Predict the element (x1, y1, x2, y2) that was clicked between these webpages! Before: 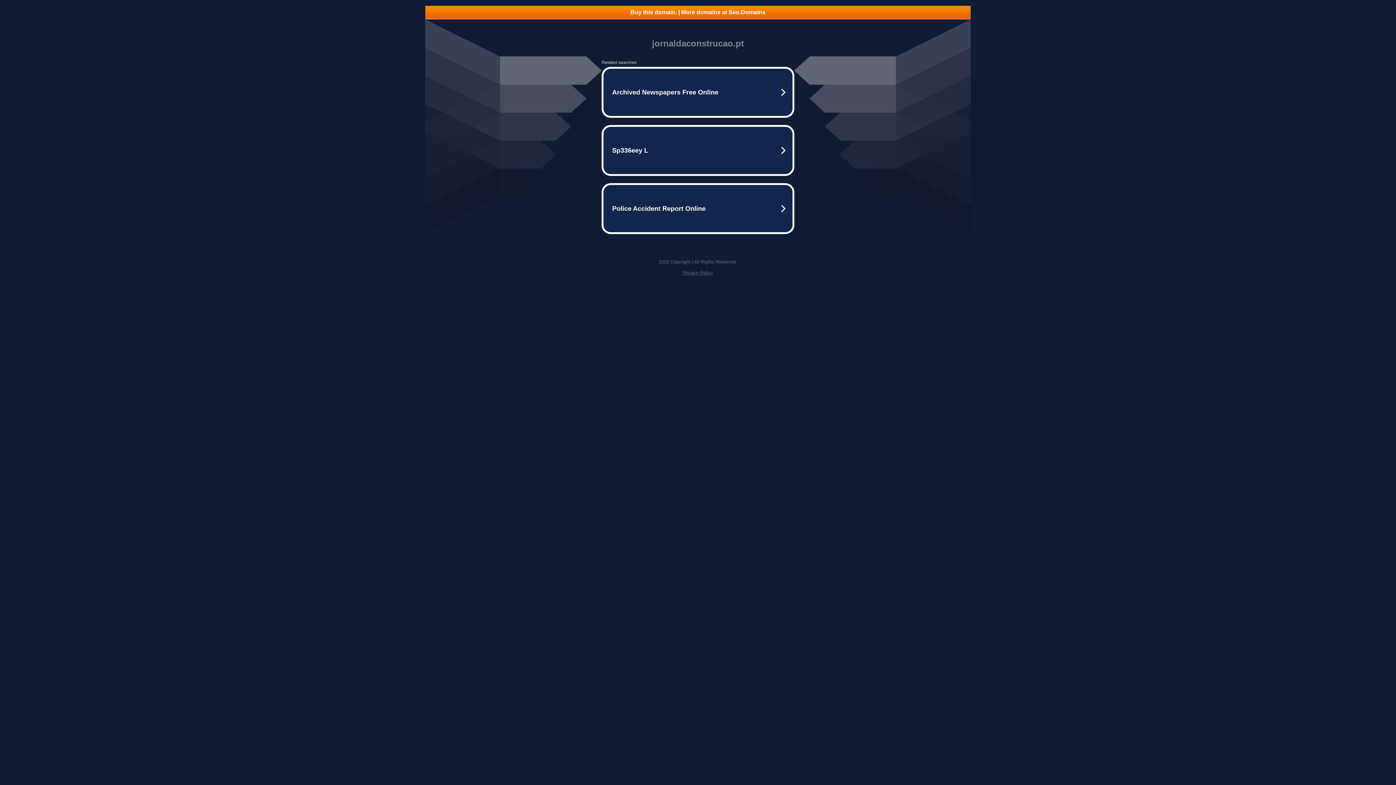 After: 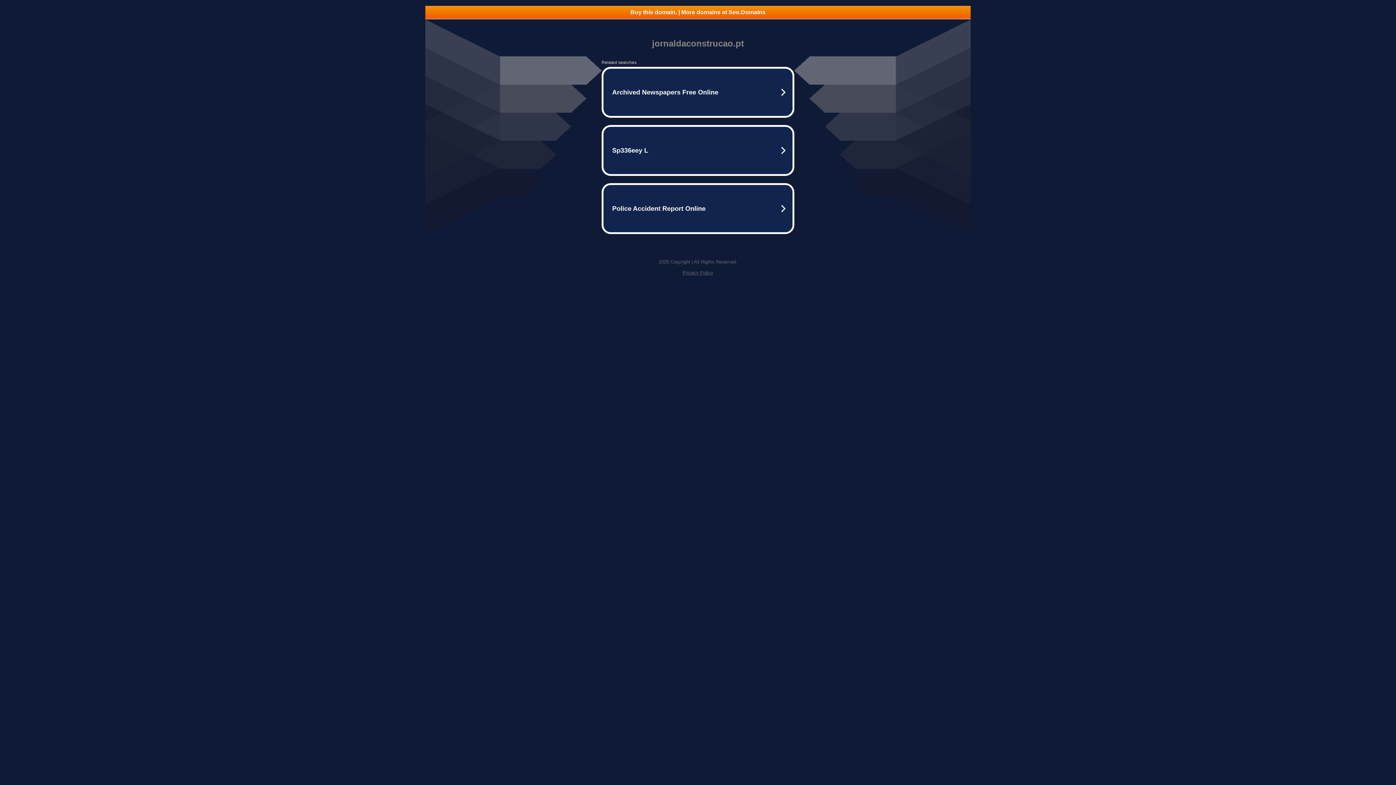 Action: label: Buy this domain. | More domains at Seo.Domains bbox: (425, 5, 970, 18)